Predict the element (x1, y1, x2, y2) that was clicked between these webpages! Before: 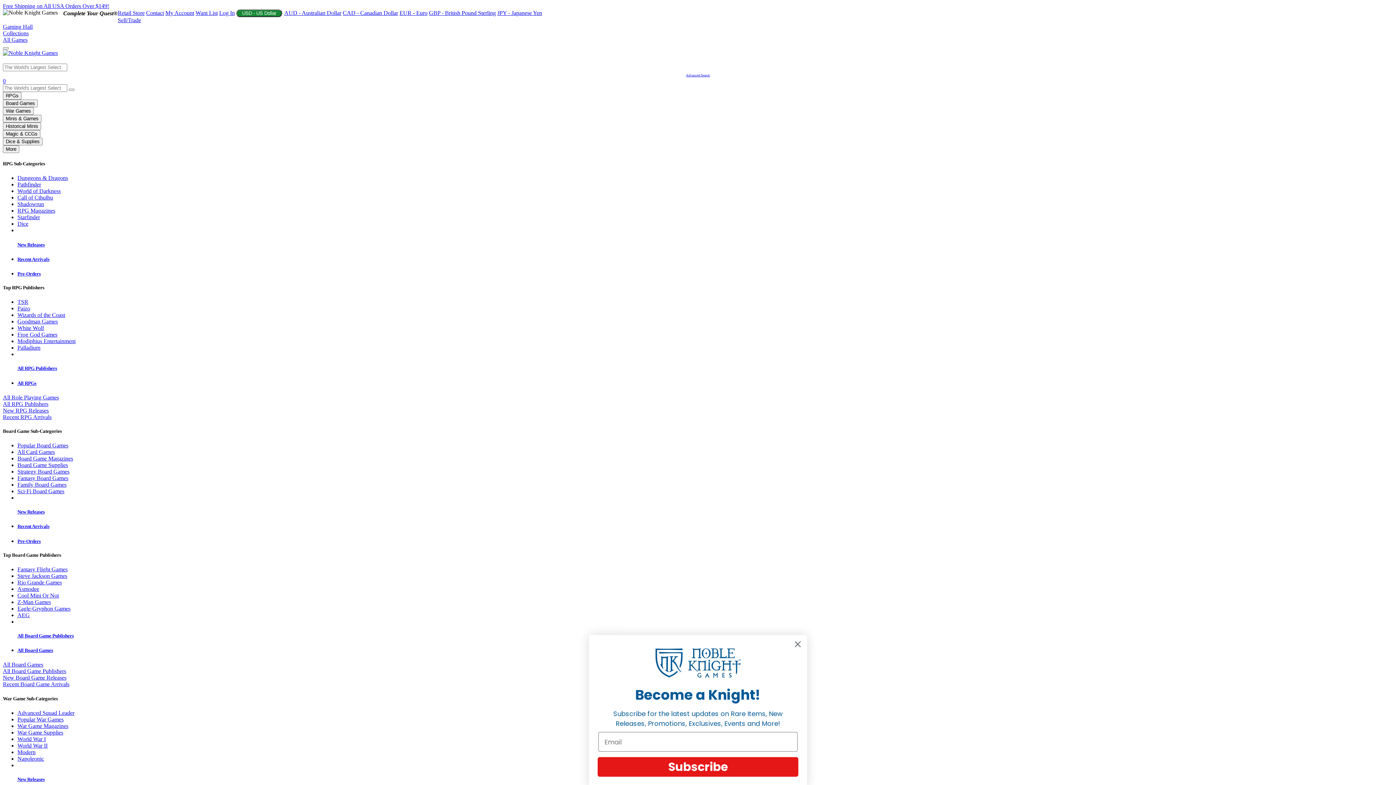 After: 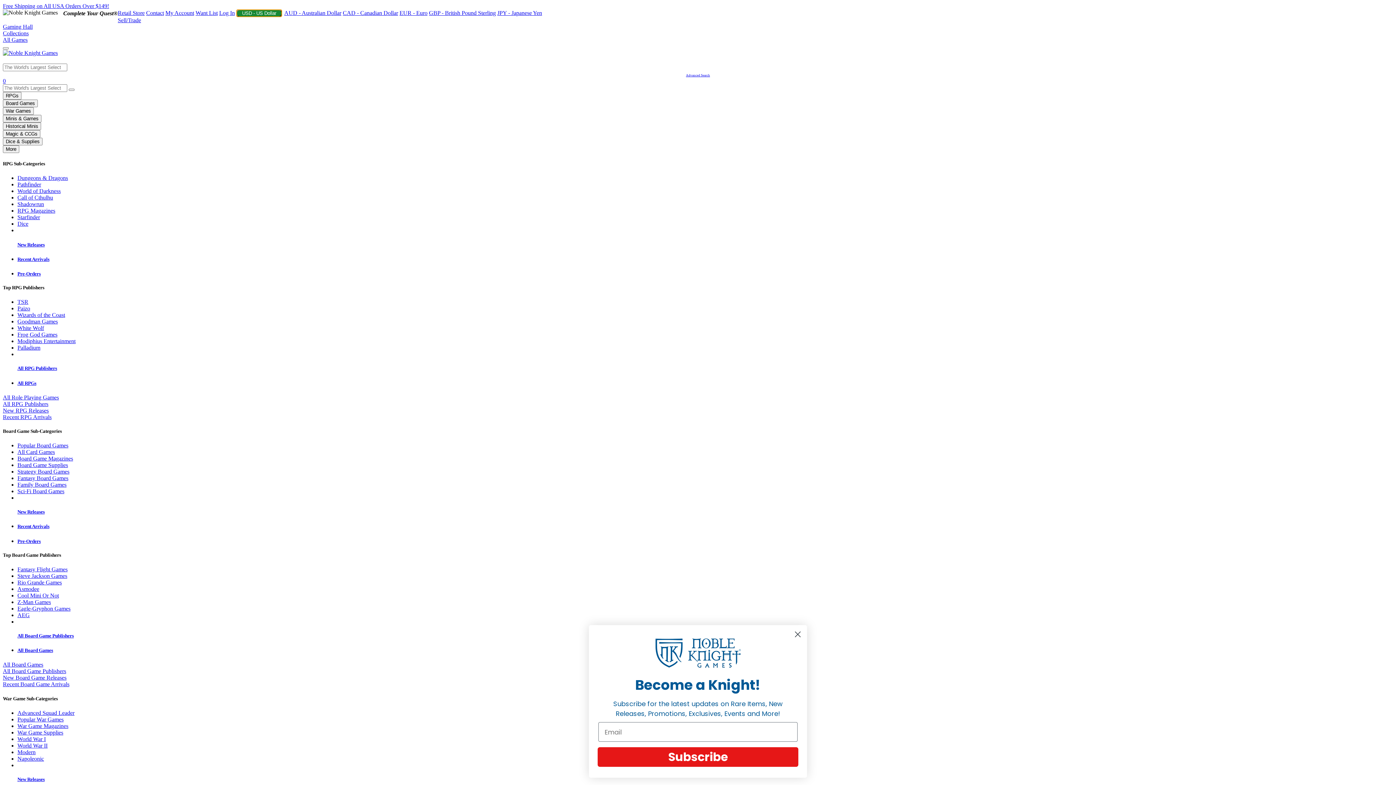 Action: bbox: (236, 9, 282, 17) label: USD - US Dollar